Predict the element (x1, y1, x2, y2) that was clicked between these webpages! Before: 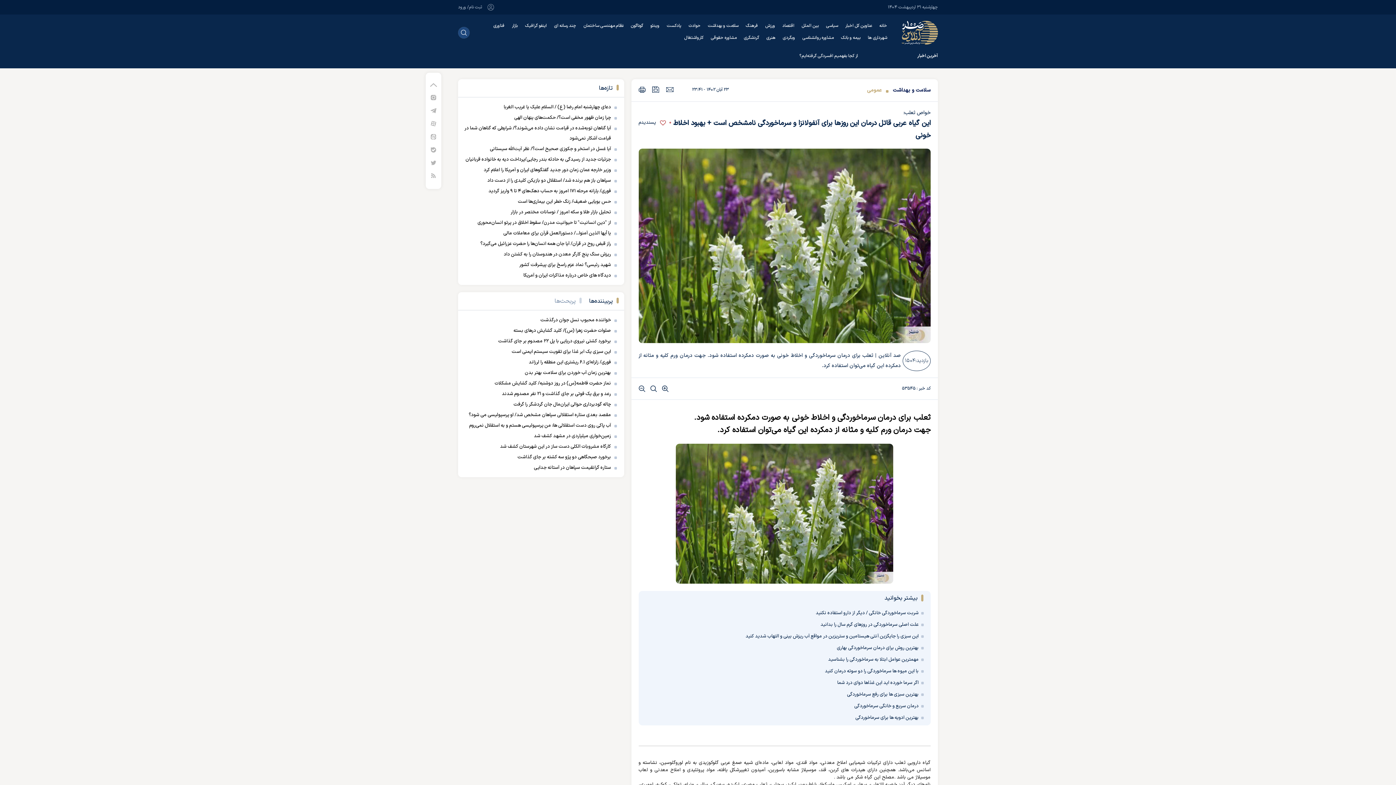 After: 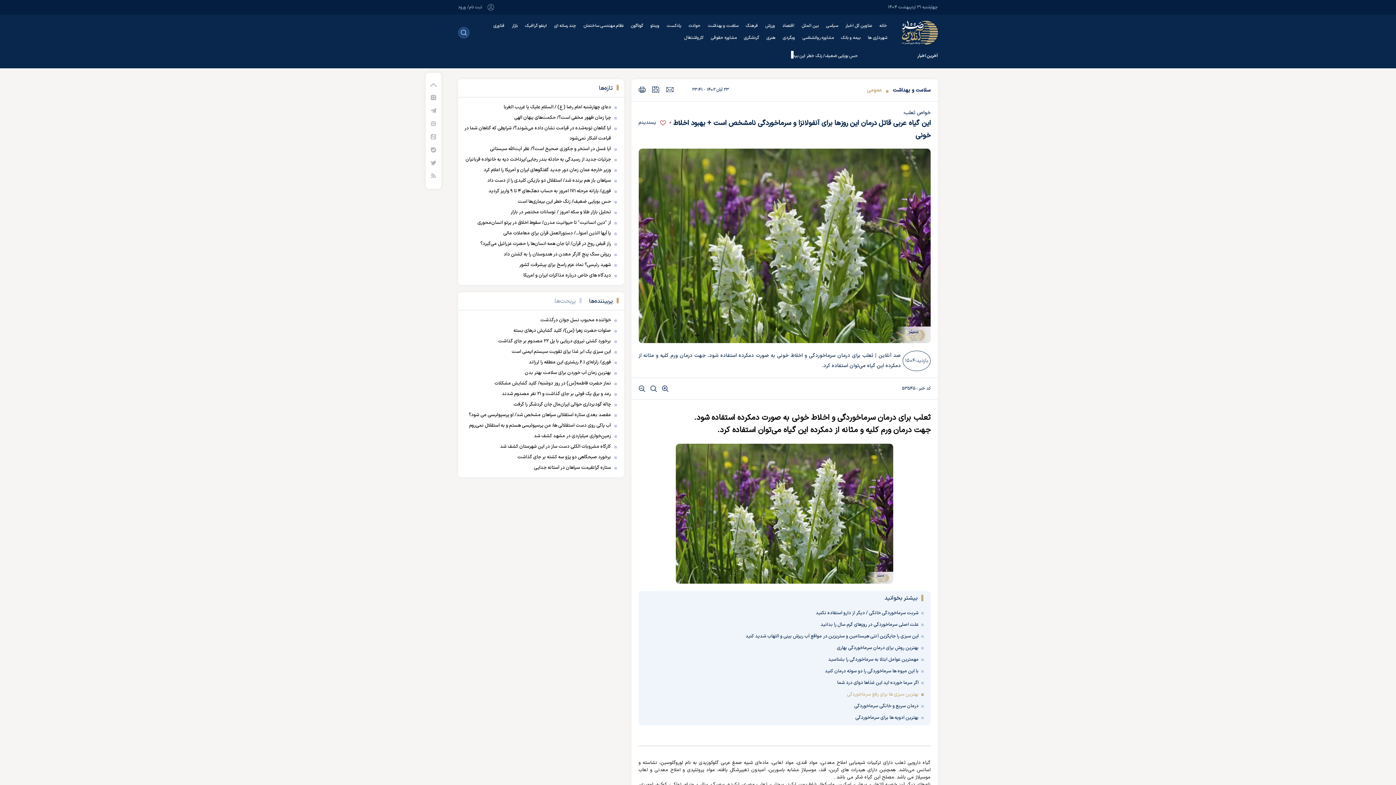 Action: label: بهترین سبزی ها برای رفع سرماخوردگی bbox: (847, 691, 918, 698)